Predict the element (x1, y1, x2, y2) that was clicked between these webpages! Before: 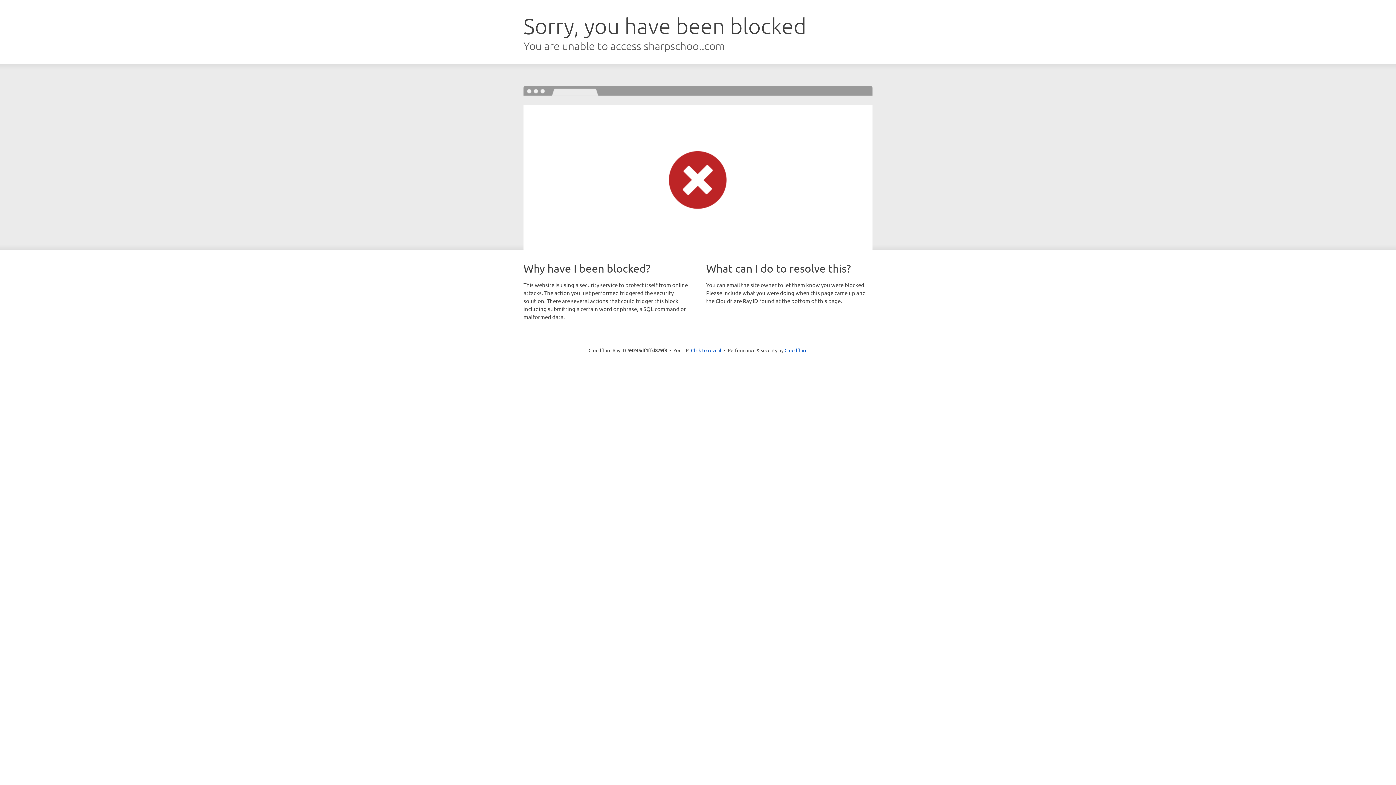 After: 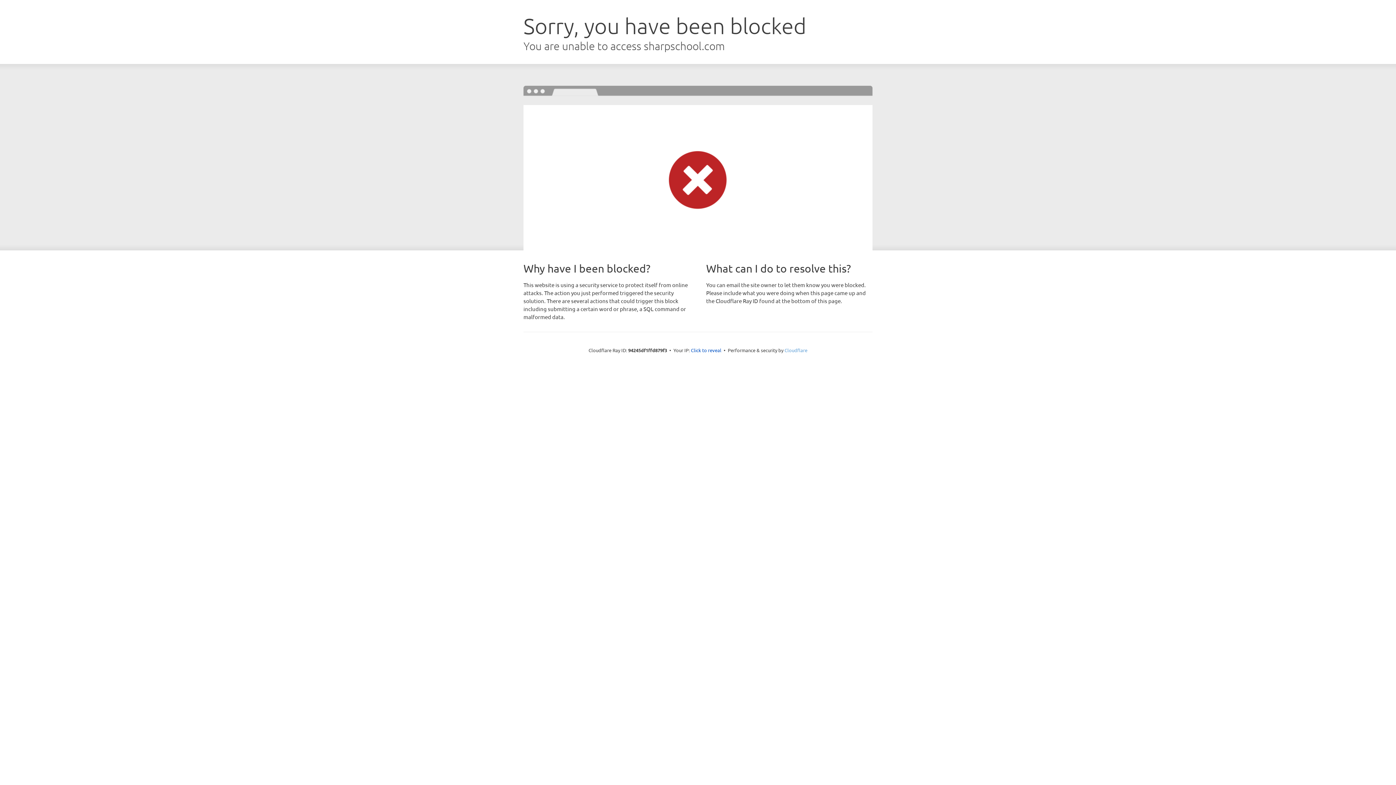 Action: label: Cloudflare bbox: (784, 347, 807, 353)